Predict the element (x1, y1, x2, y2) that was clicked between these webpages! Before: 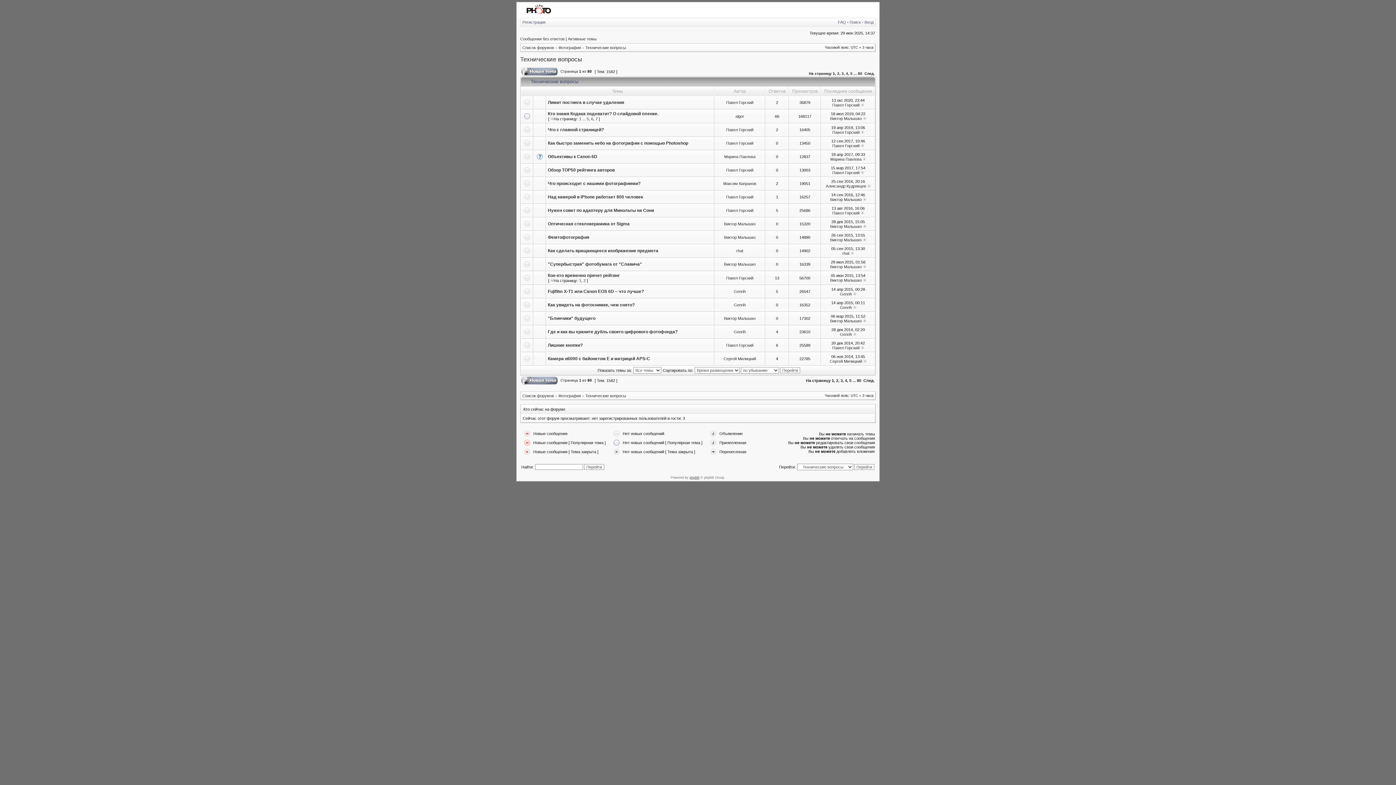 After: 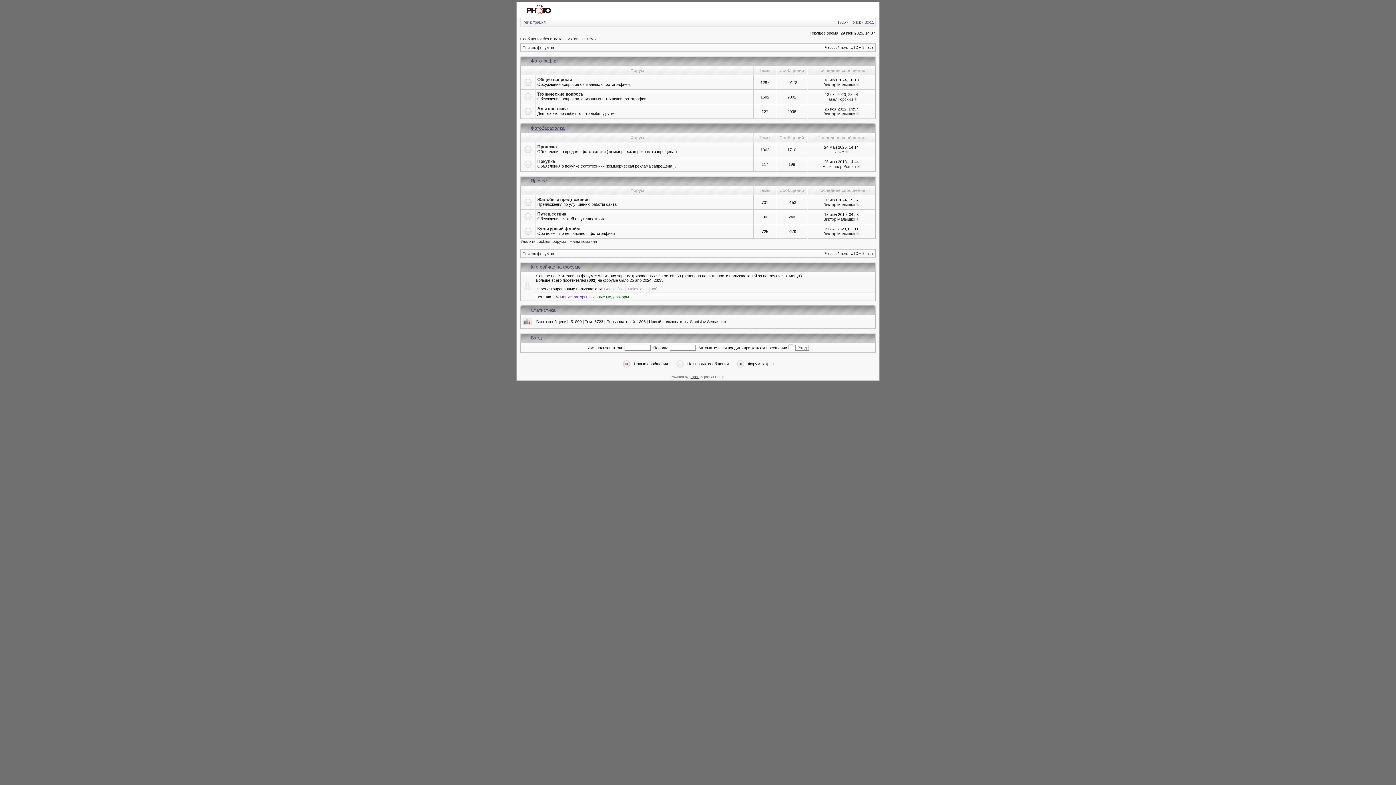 Action: bbox: (522, 393, 554, 398) label: Список форумов